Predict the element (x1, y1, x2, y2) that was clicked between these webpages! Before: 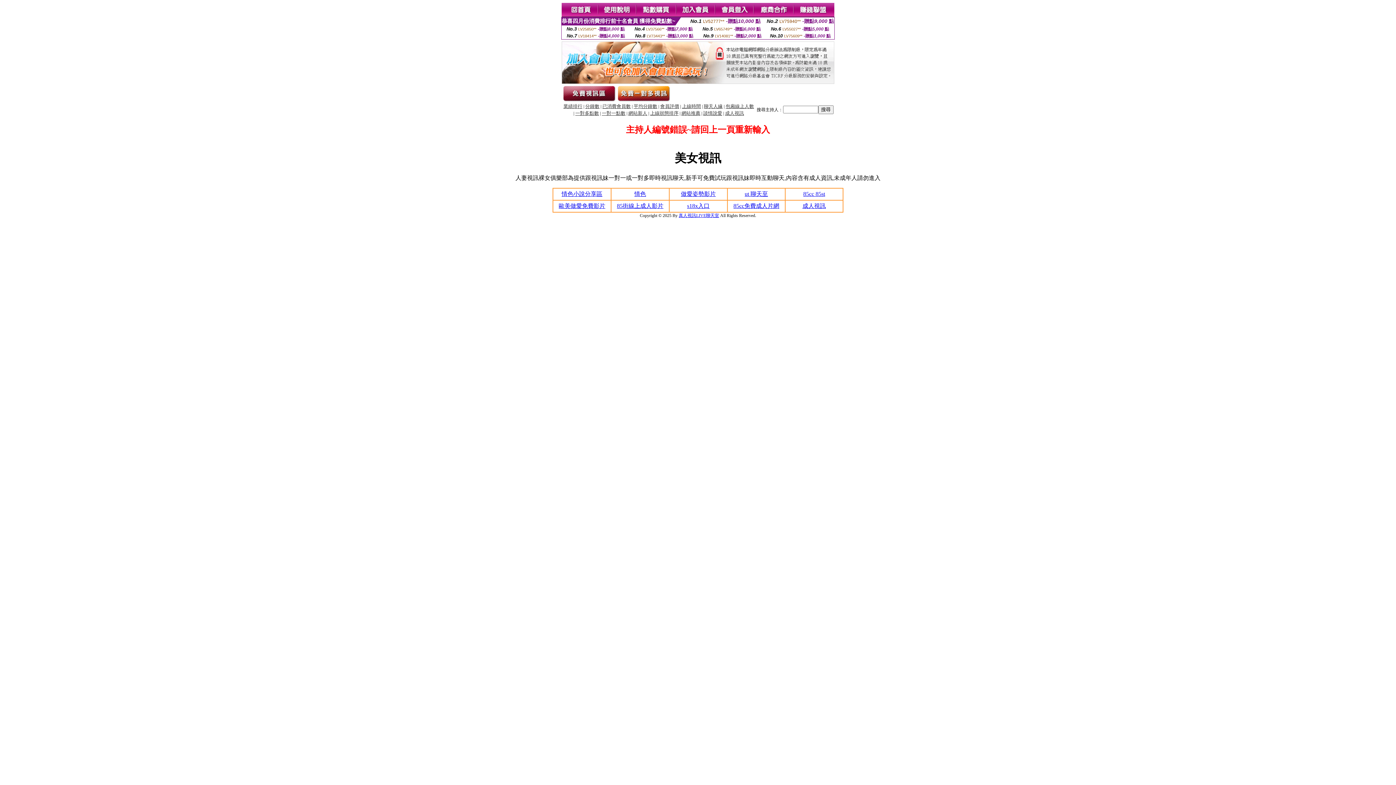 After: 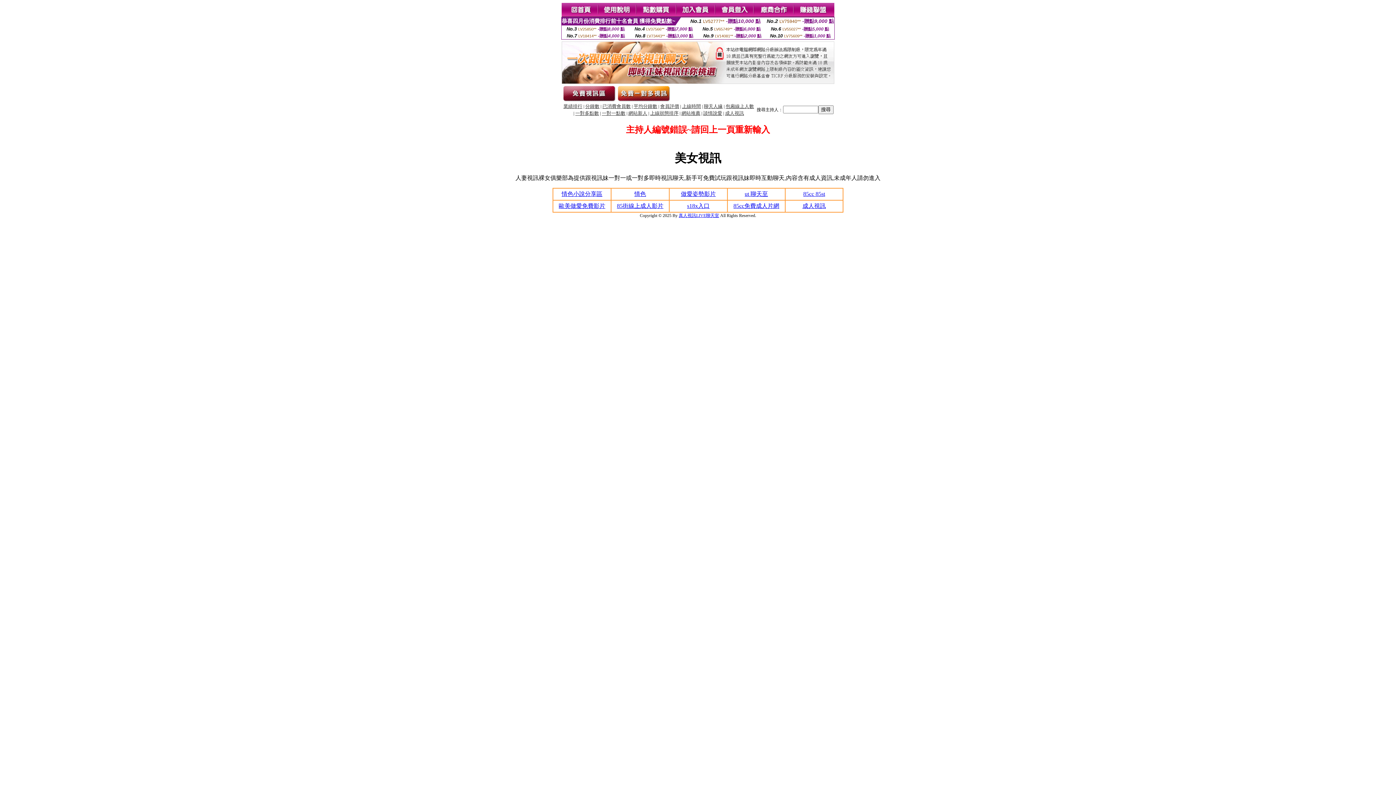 Action: label: 情色 bbox: (634, 190, 646, 197)